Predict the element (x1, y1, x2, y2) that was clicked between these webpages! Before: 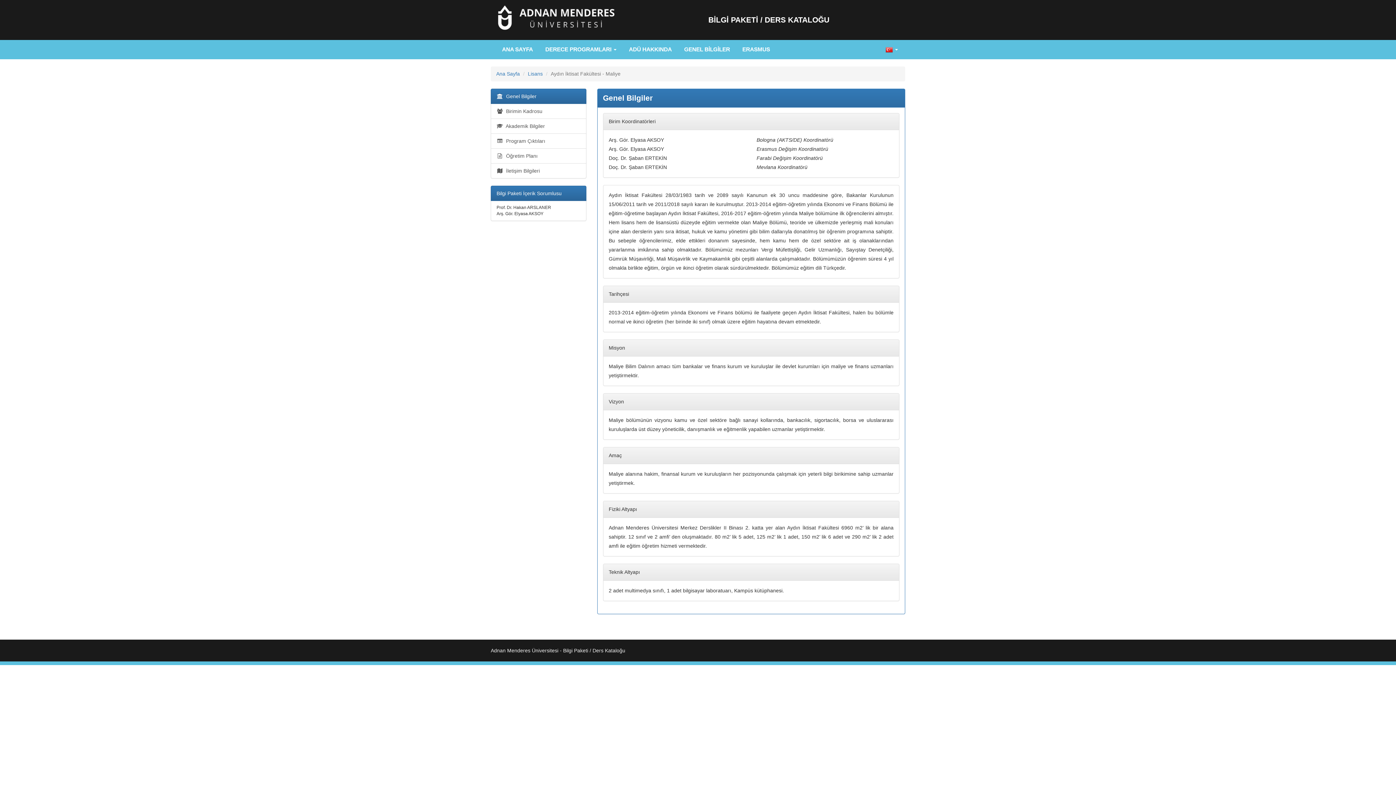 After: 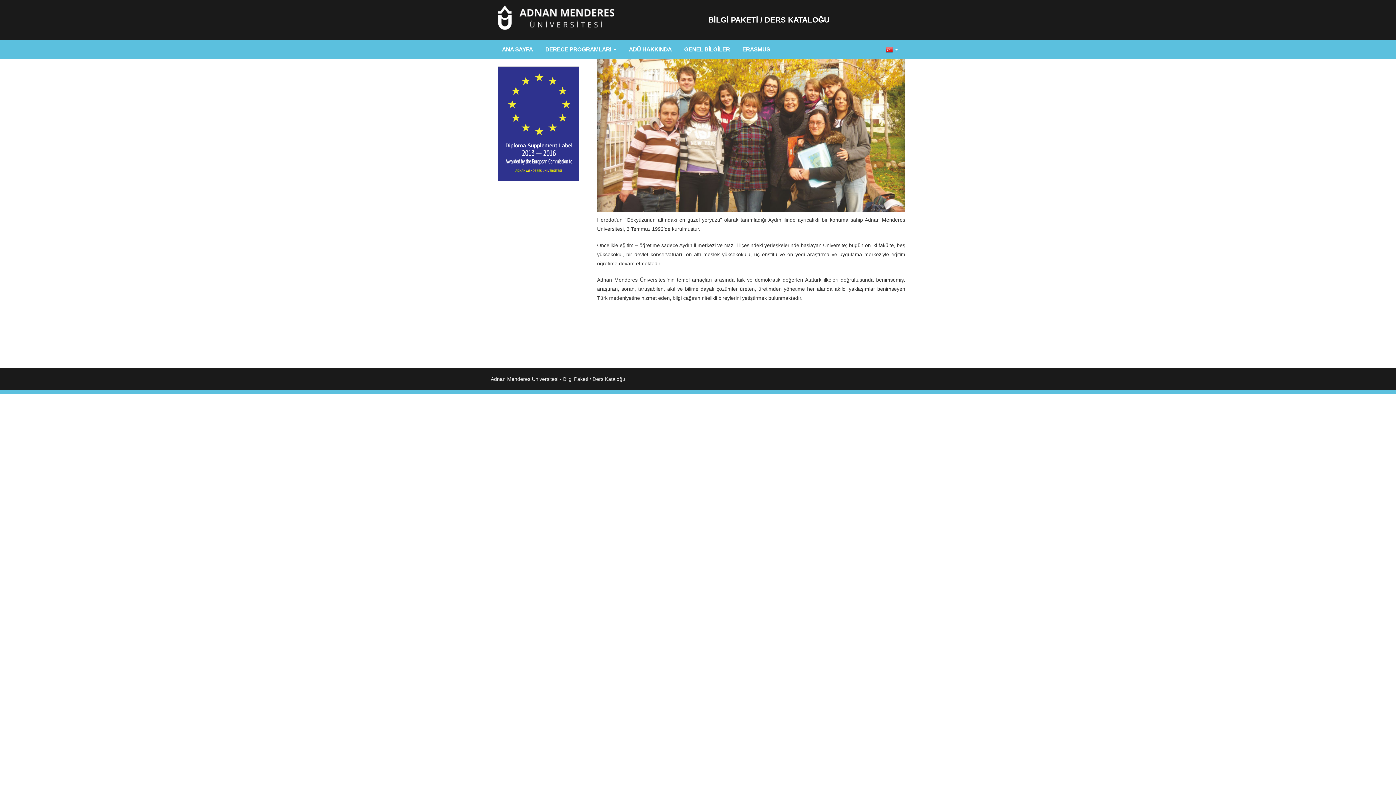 Action: label: ANA SAYFA bbox: (496, 42, 538, 56)